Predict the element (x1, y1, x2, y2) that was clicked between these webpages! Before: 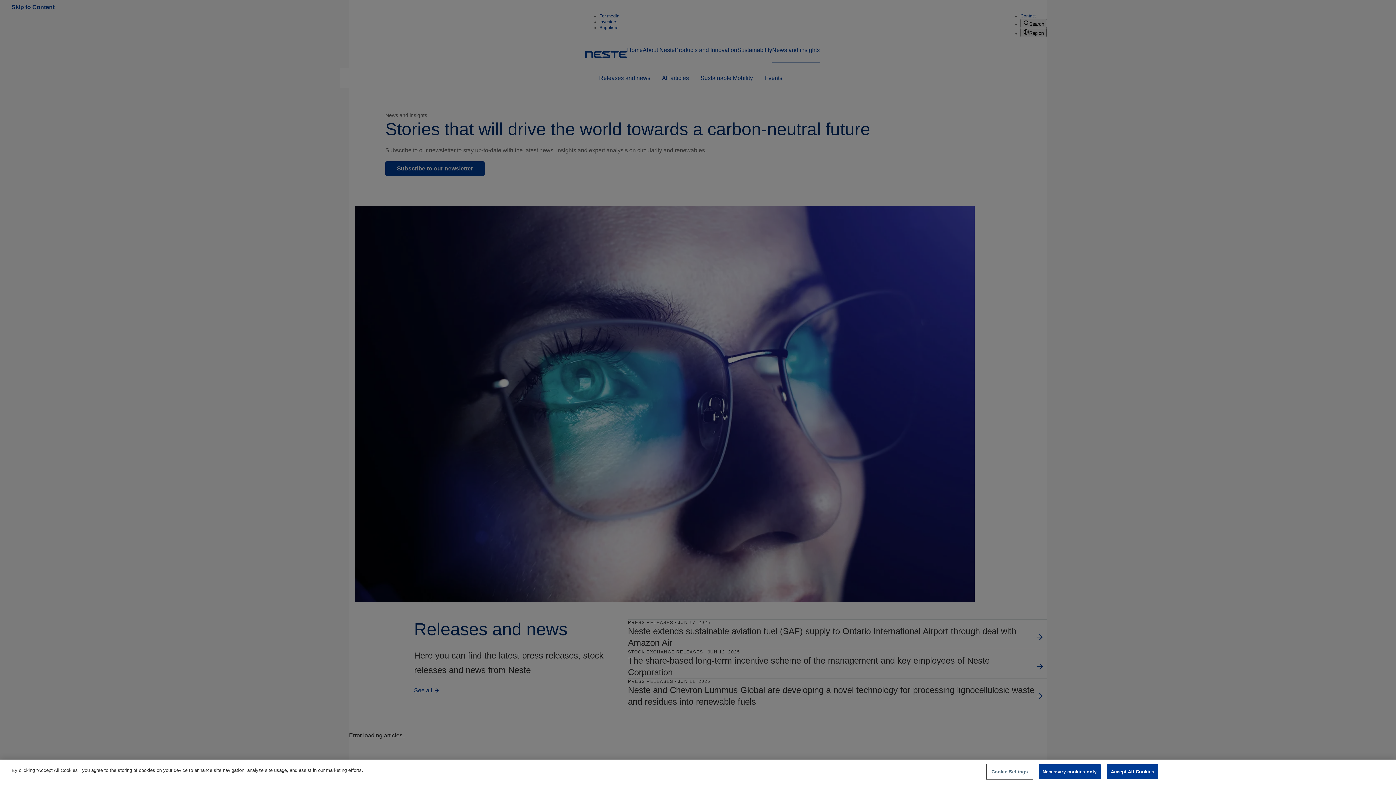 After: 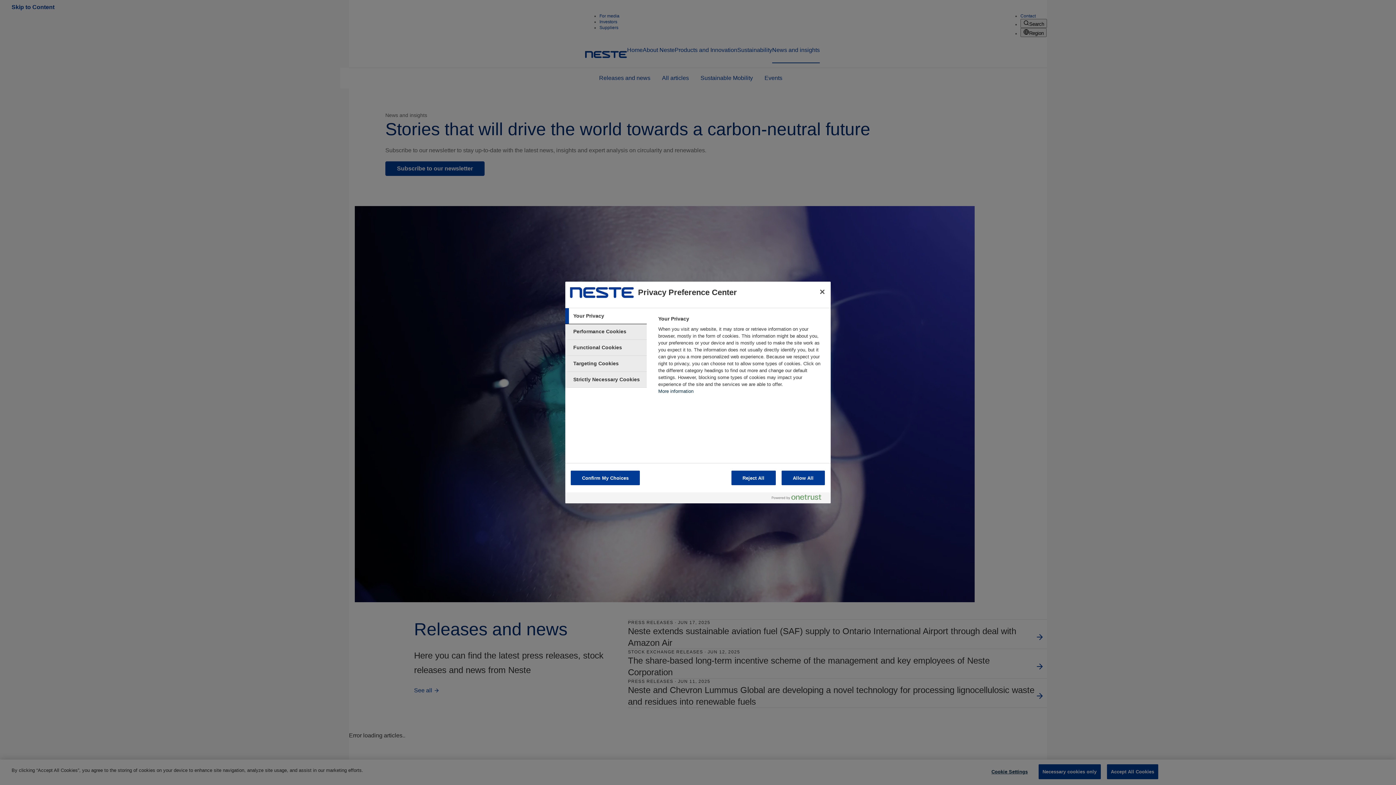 Action: bbox: (987, 765, 1032, 779) label: Cookie Settings